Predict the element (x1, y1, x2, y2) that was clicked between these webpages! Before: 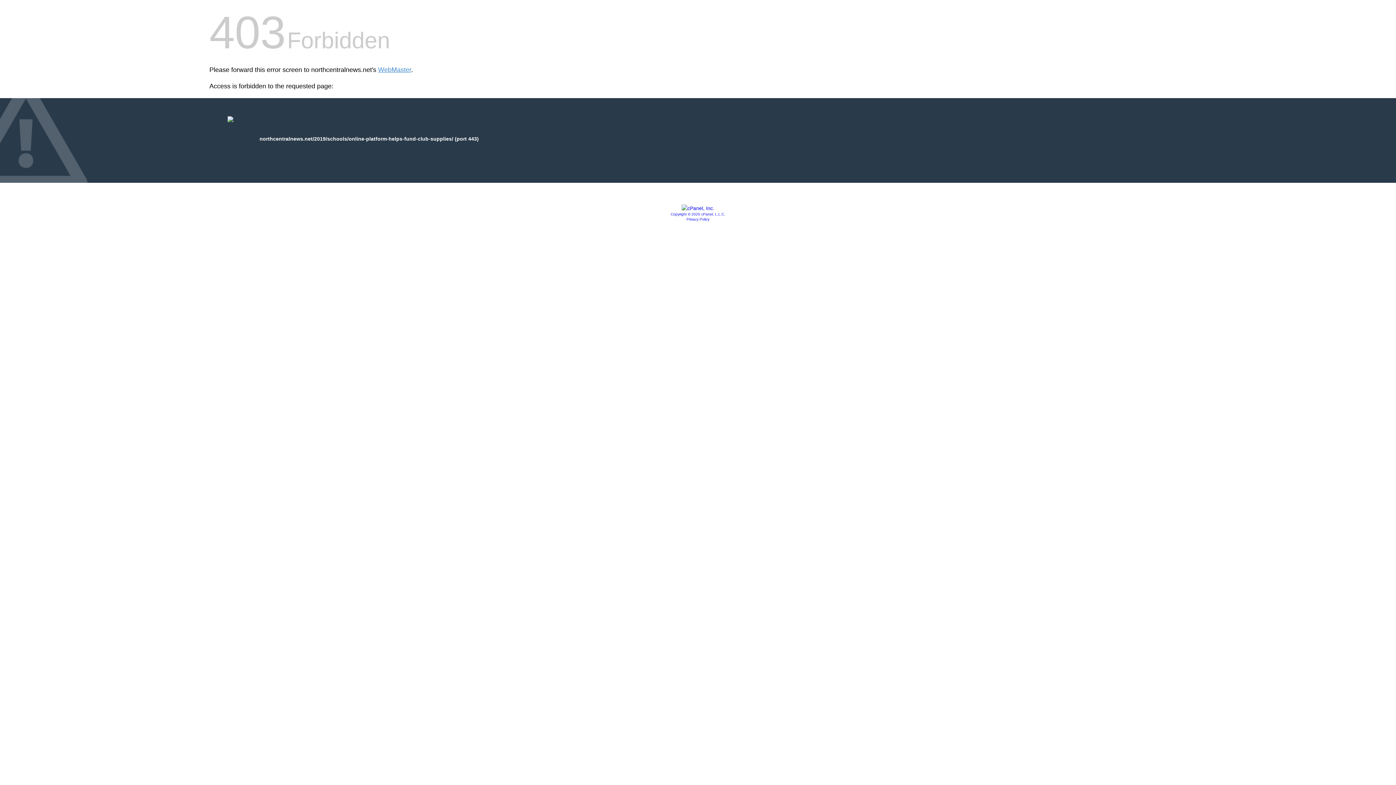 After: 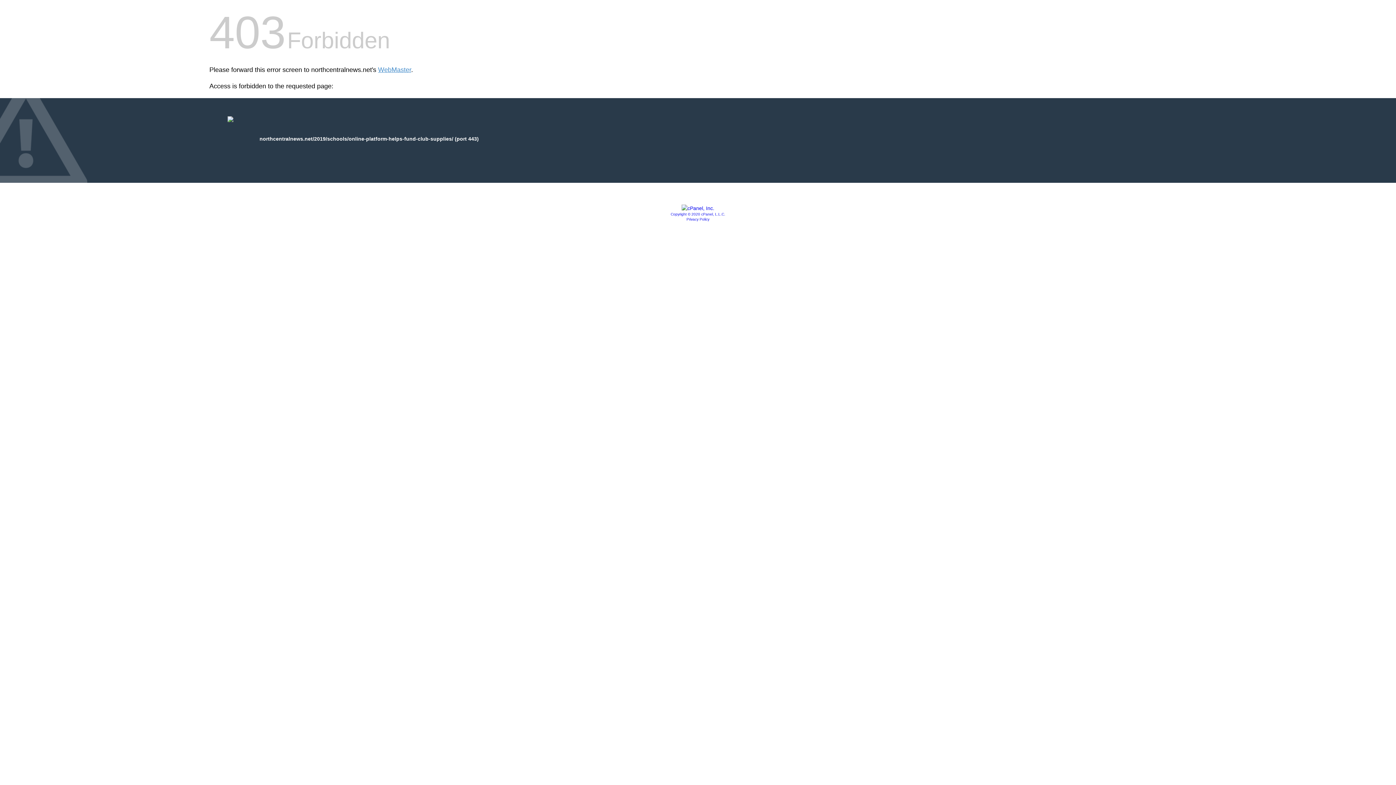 Action: bbox: (686, 217, 709, 221) label: Privacy Policy